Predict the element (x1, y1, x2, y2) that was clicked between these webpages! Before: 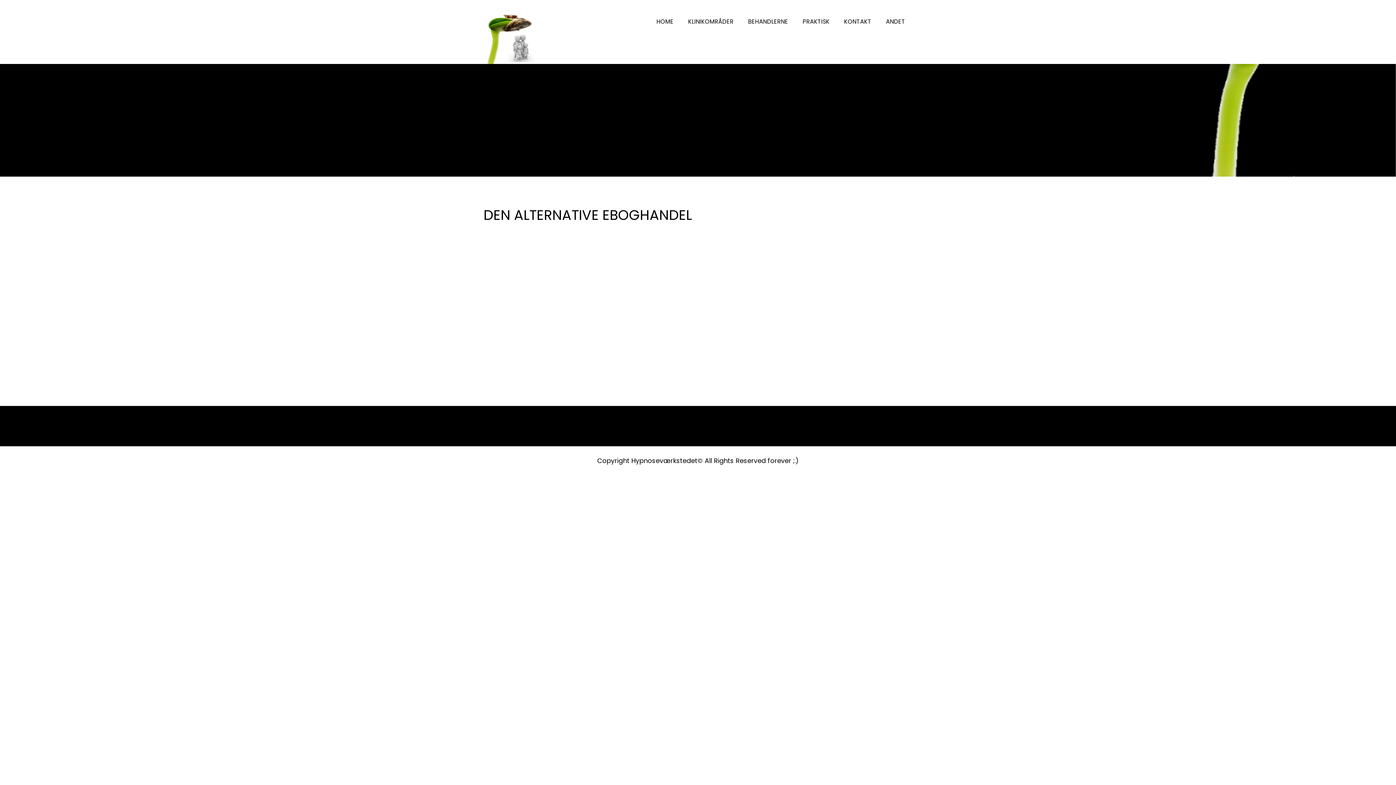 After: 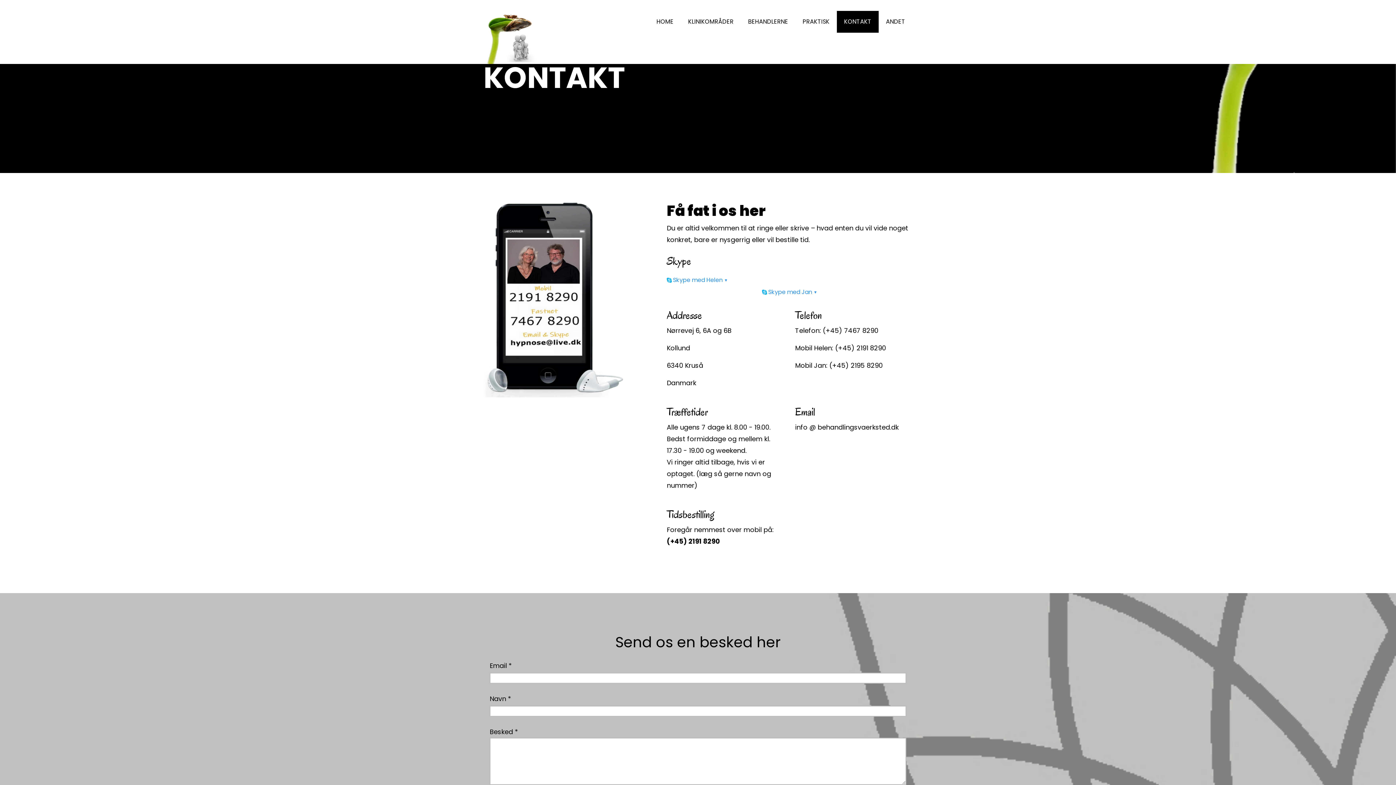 Action: bbox: (837, 10, 878, 32) label: KONTAKT